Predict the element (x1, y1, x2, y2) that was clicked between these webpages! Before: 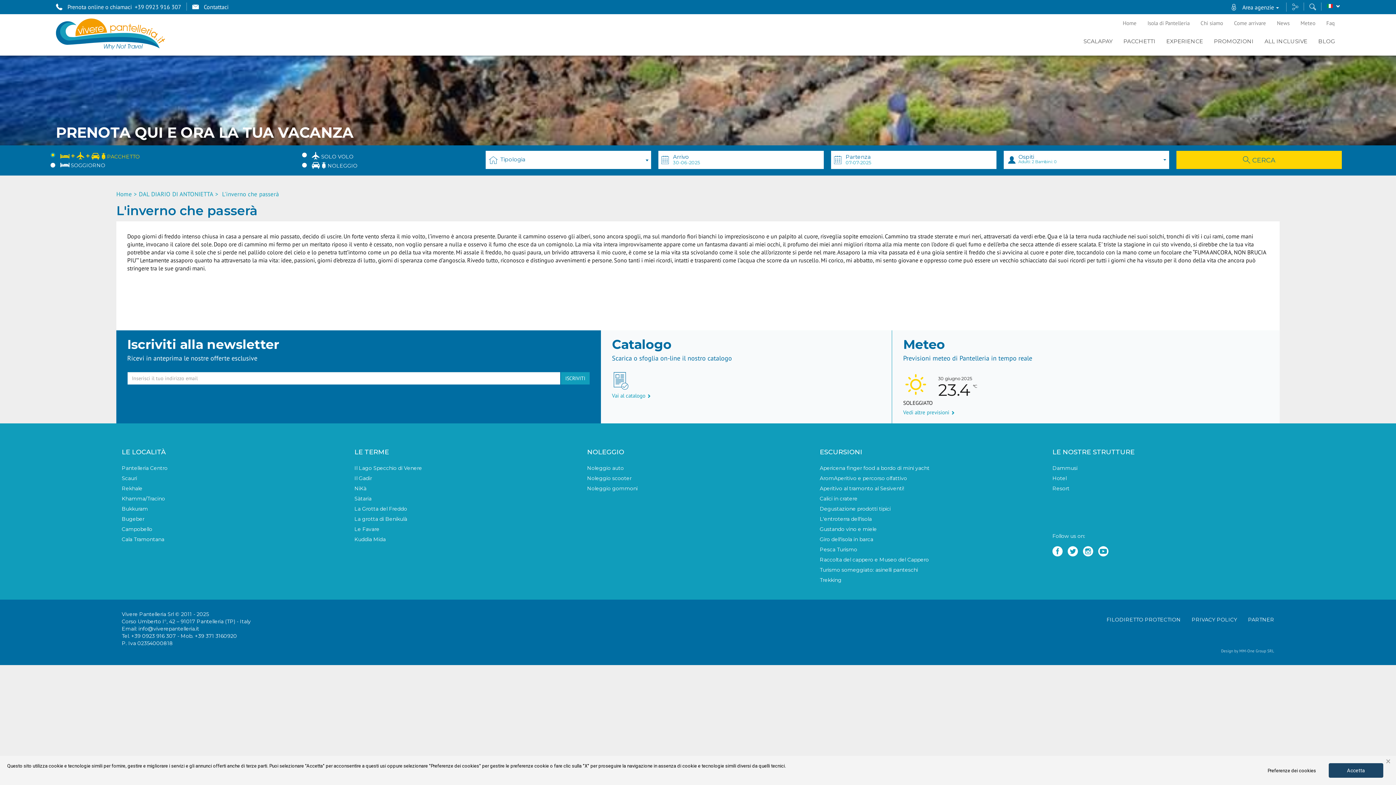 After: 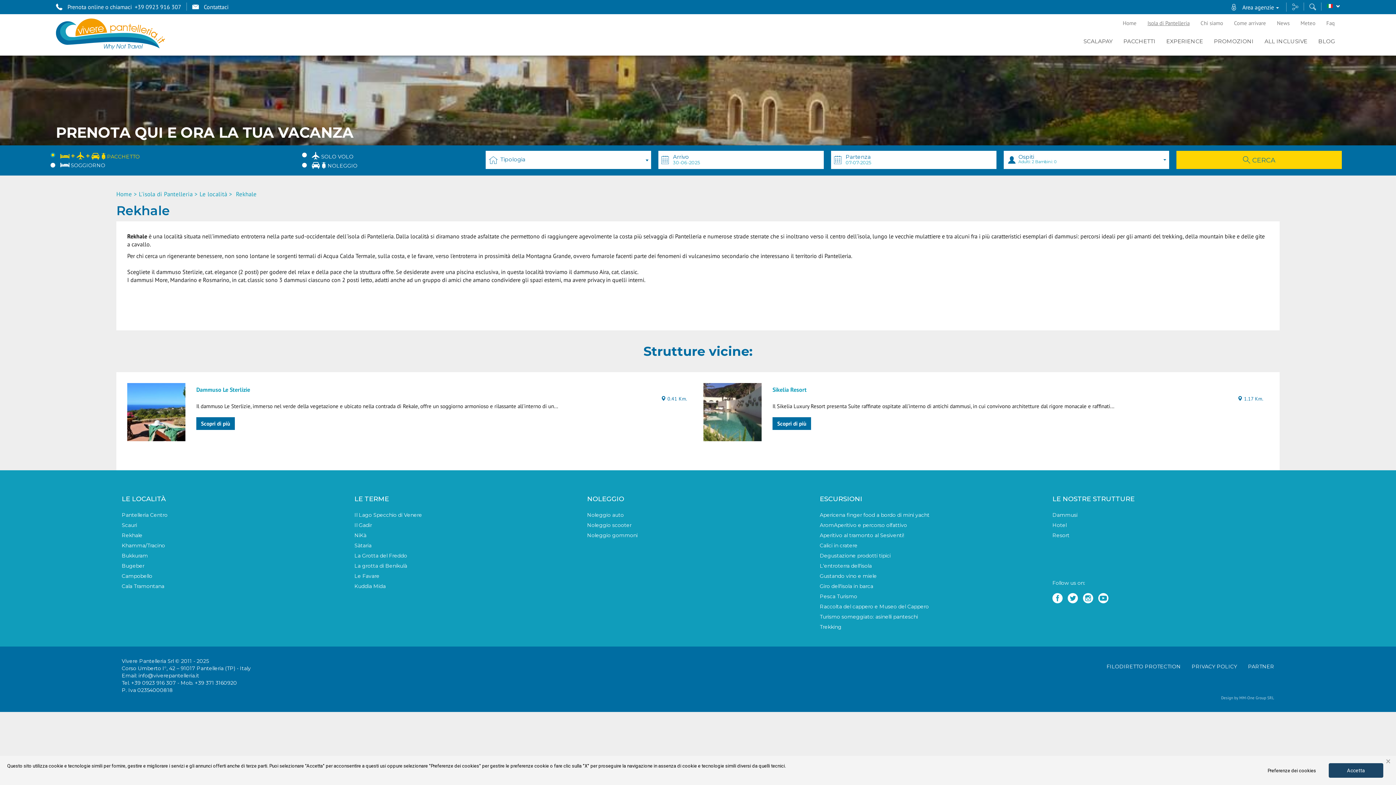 Action: bbox: (121, 485, 142, 492) label: Rekhale